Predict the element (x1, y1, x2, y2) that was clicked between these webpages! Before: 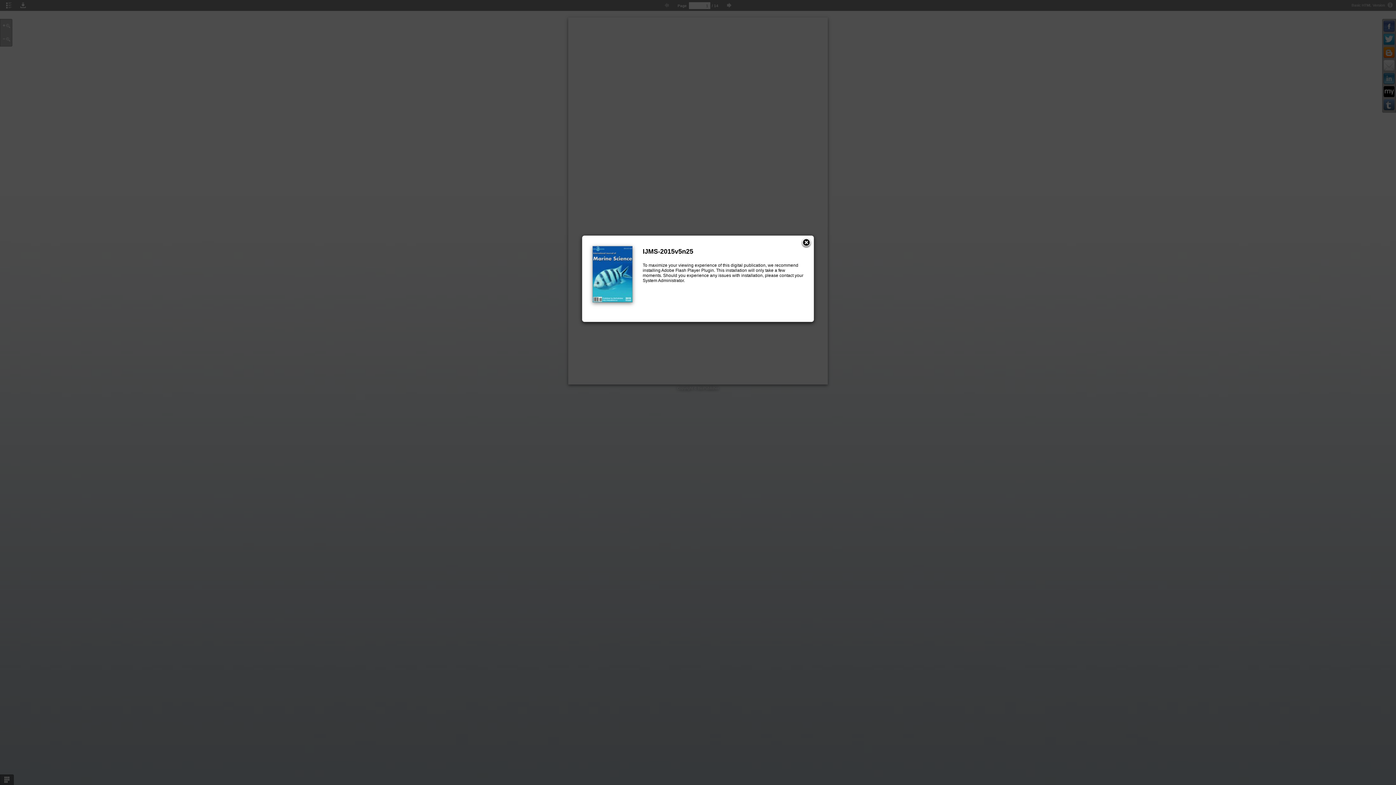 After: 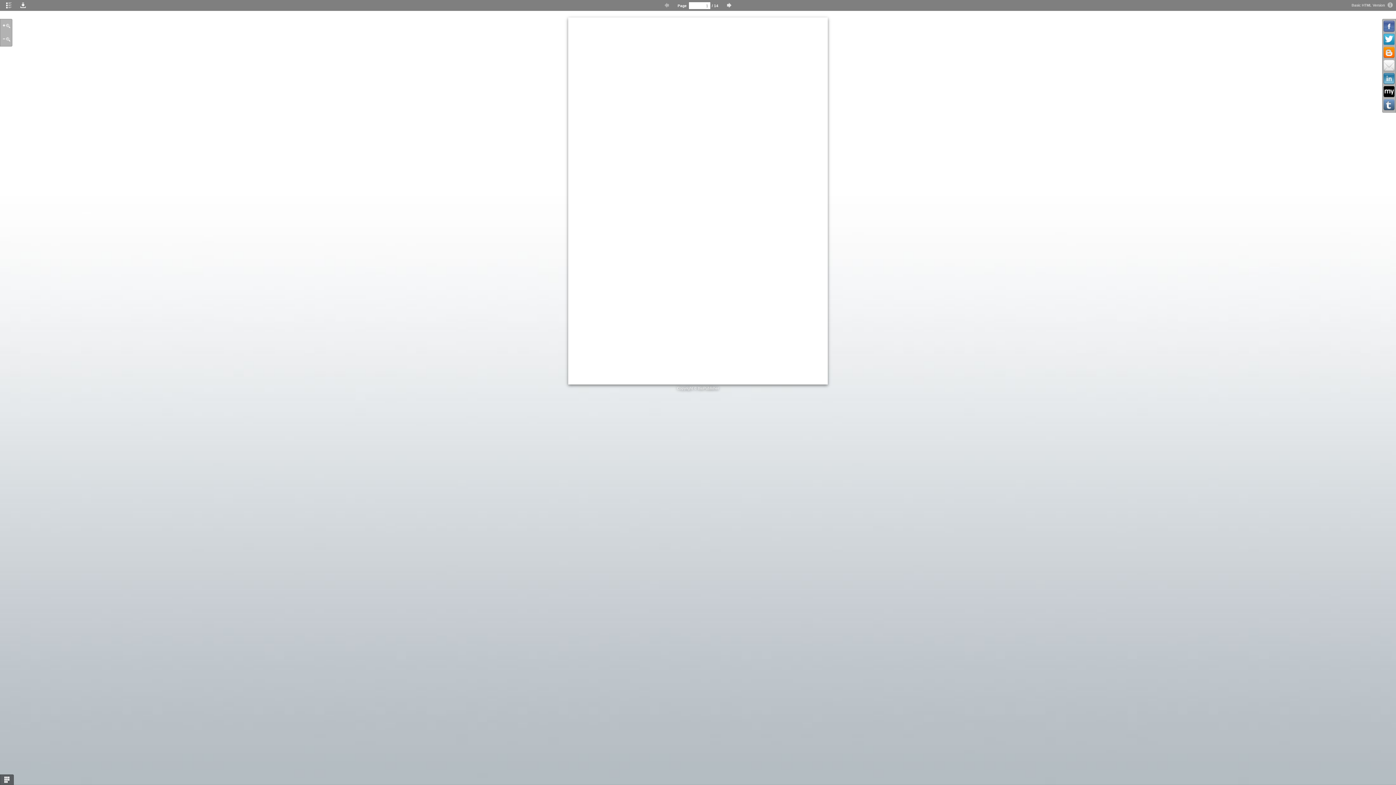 Action: bbox: (801, 237, 812, 248)